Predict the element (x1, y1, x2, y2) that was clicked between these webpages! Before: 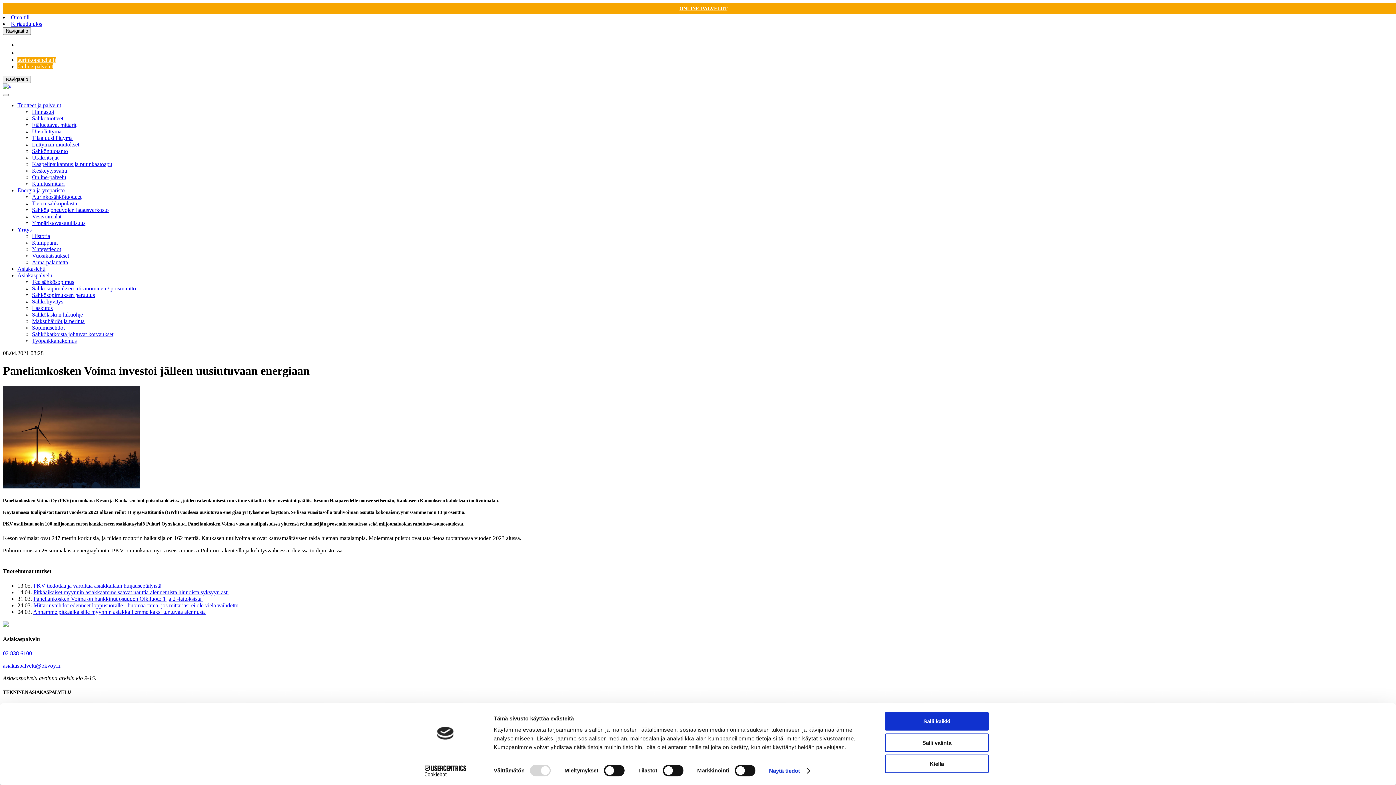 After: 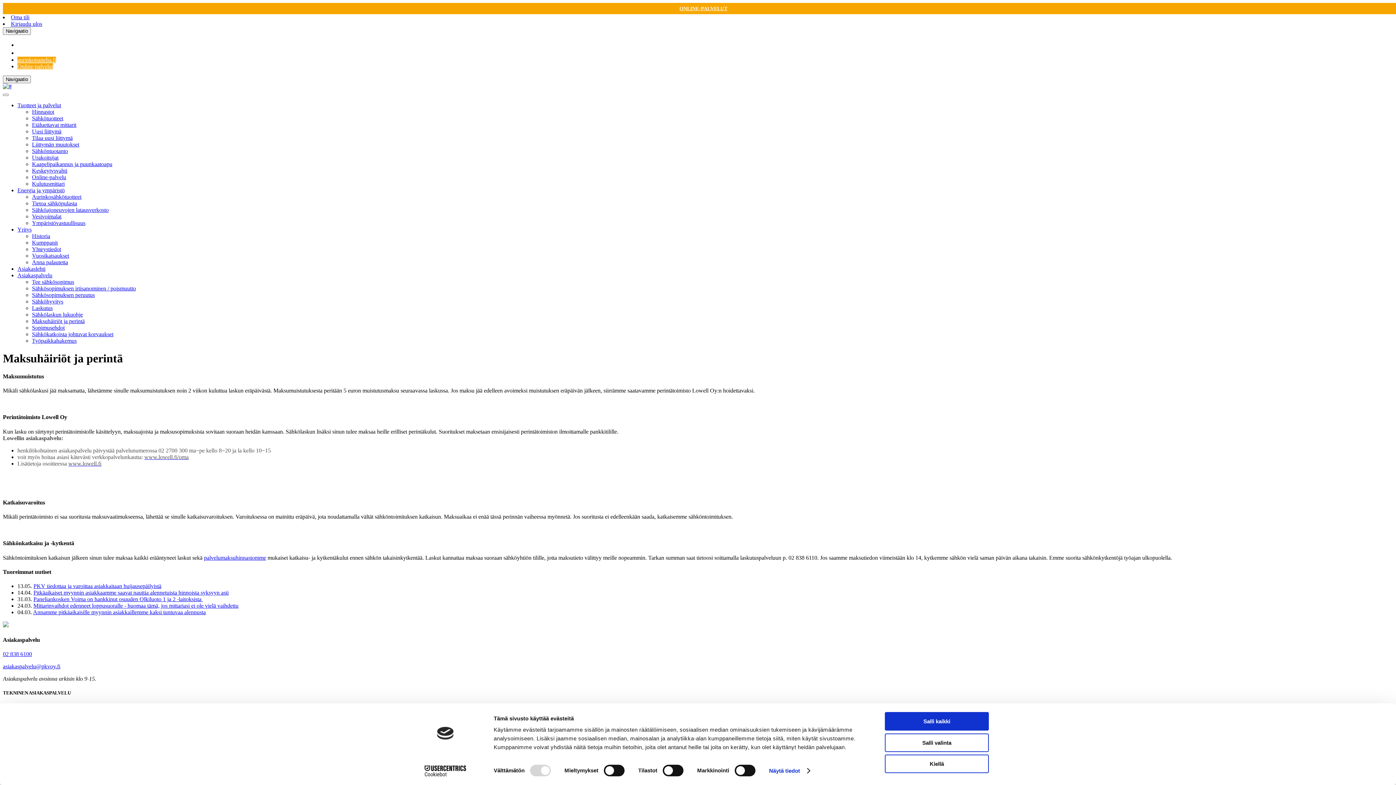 Action: bbox: (32, 318, 84, 324) label: Maksuhäiriöt ja perintä